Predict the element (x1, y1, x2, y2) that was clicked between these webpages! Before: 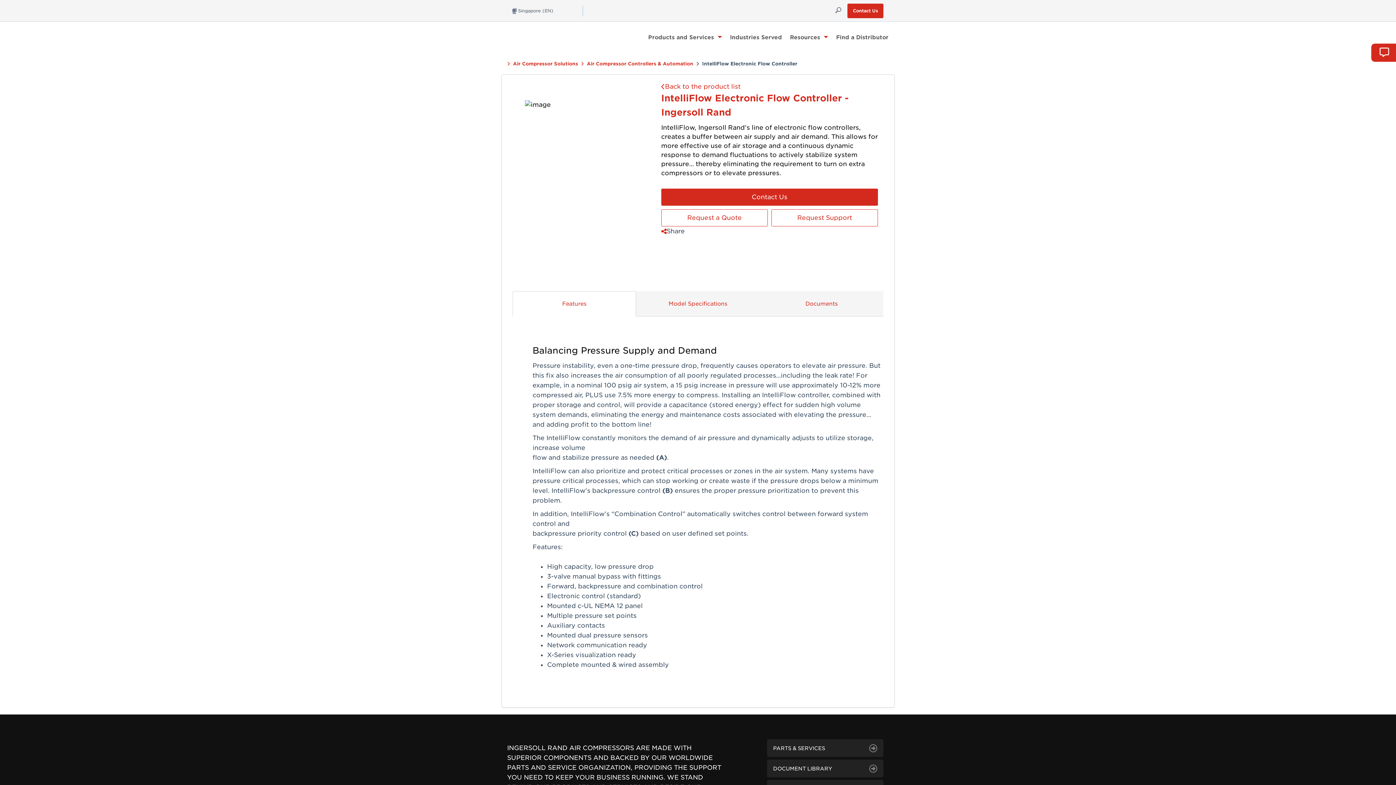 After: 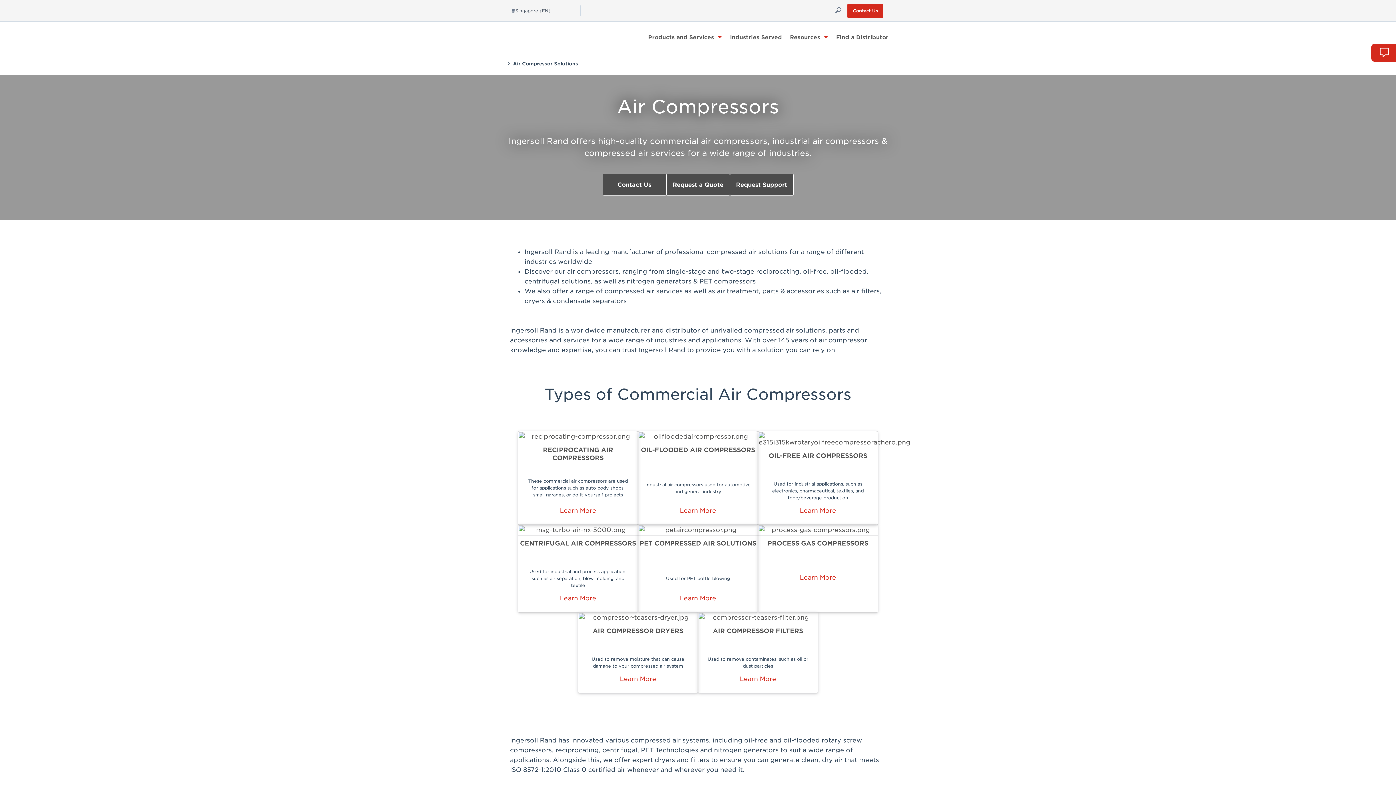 Action: bbox: (513, 60, 578, 67) label: Air Compressor Solutions